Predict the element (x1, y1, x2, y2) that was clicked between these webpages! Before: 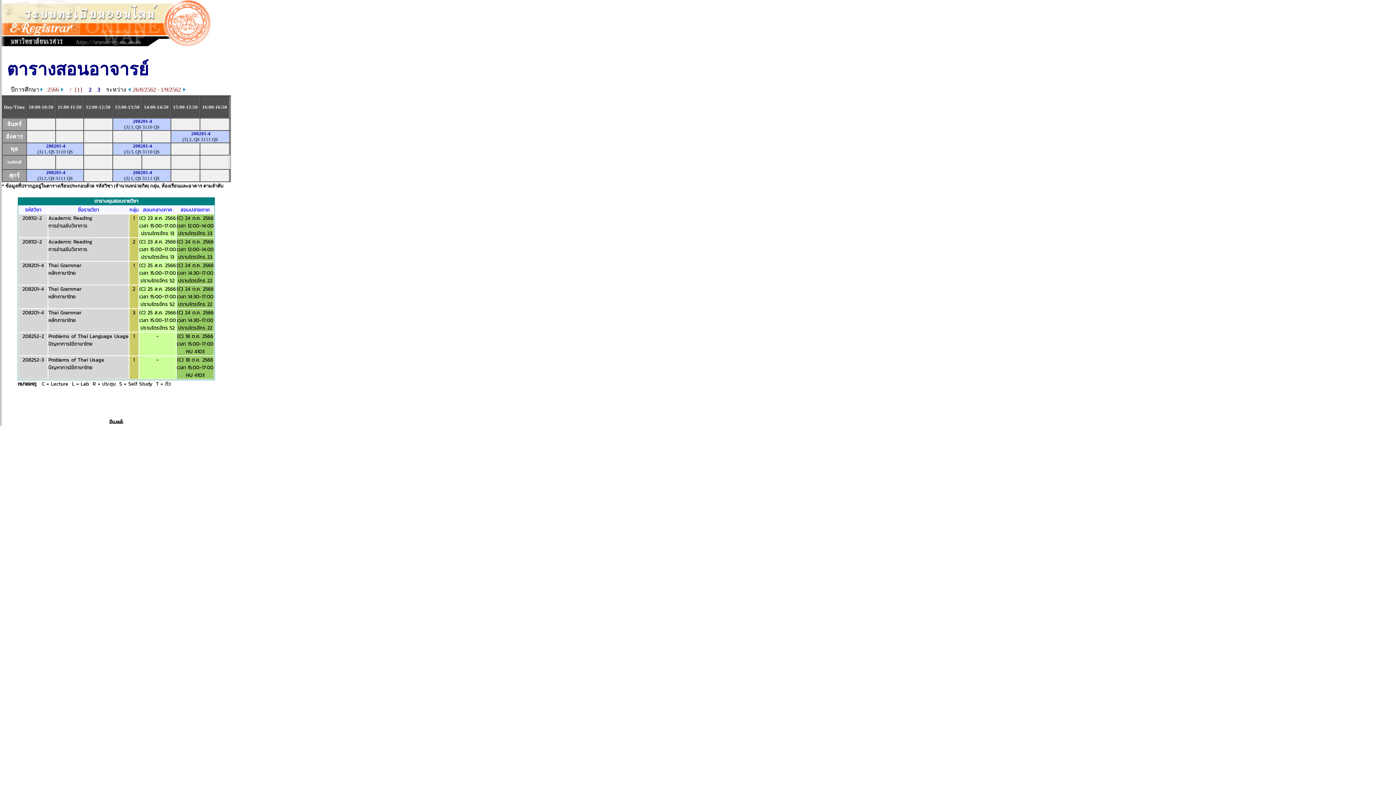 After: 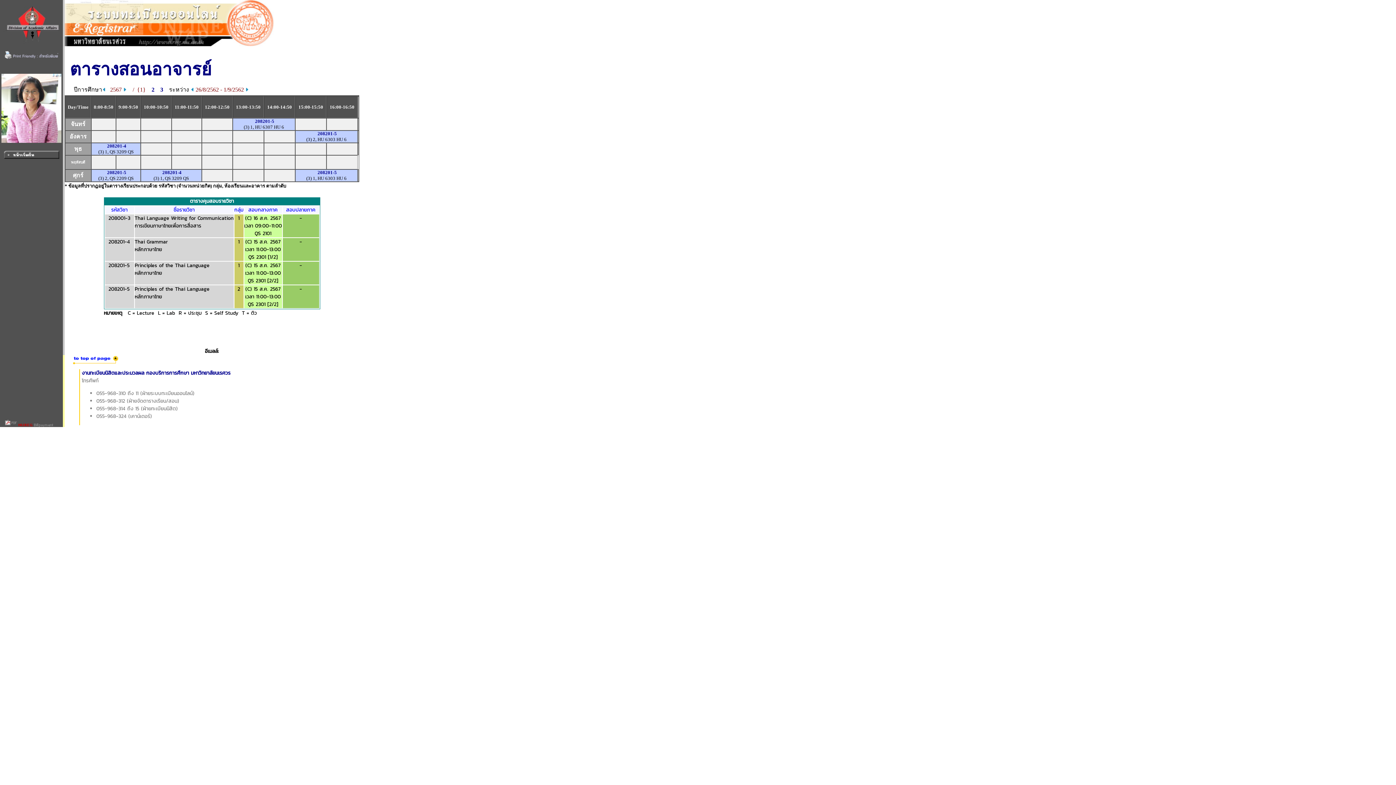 Action: bbox: (60, 86, 64, 92)